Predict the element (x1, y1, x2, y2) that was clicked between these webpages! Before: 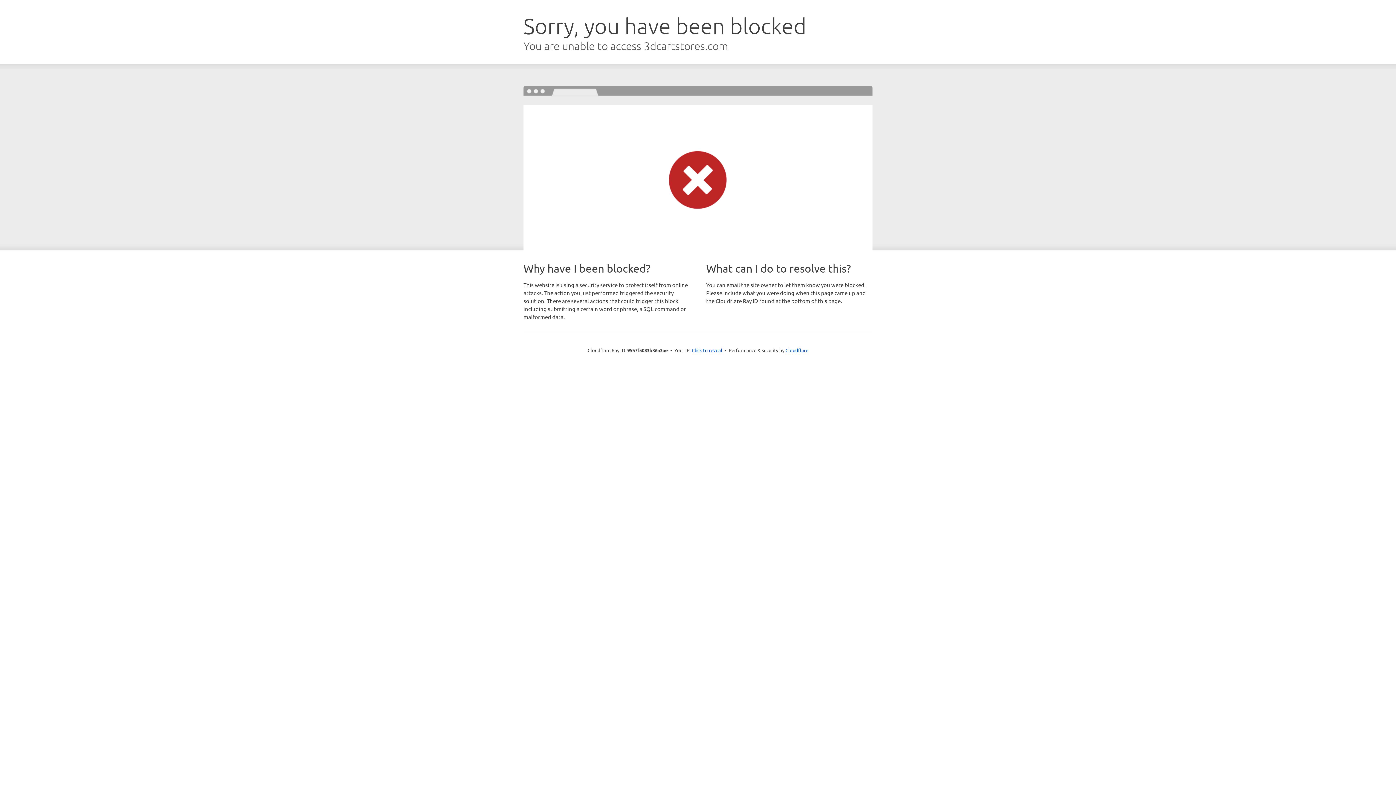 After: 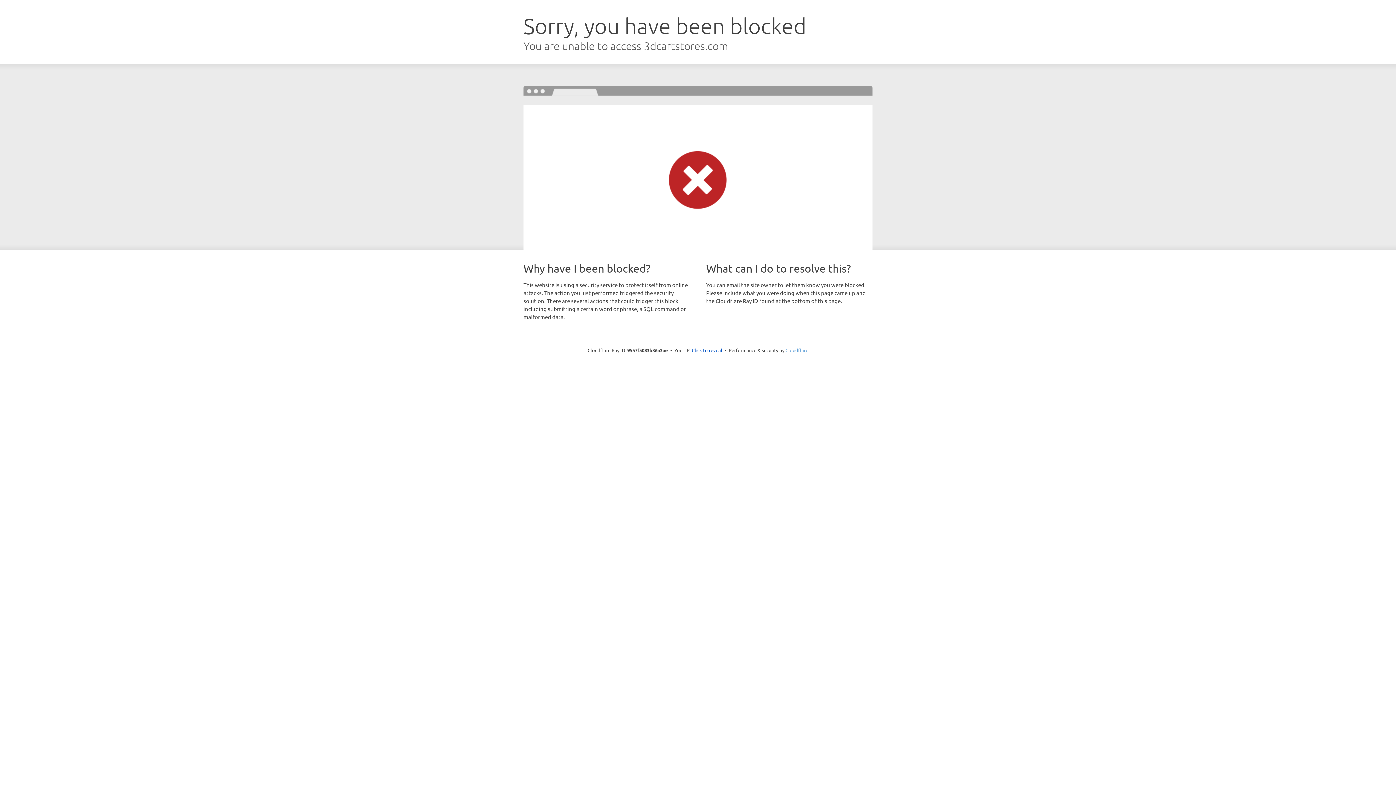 Action: label: Cloudflare bbox: (785, 347, 808, 353)